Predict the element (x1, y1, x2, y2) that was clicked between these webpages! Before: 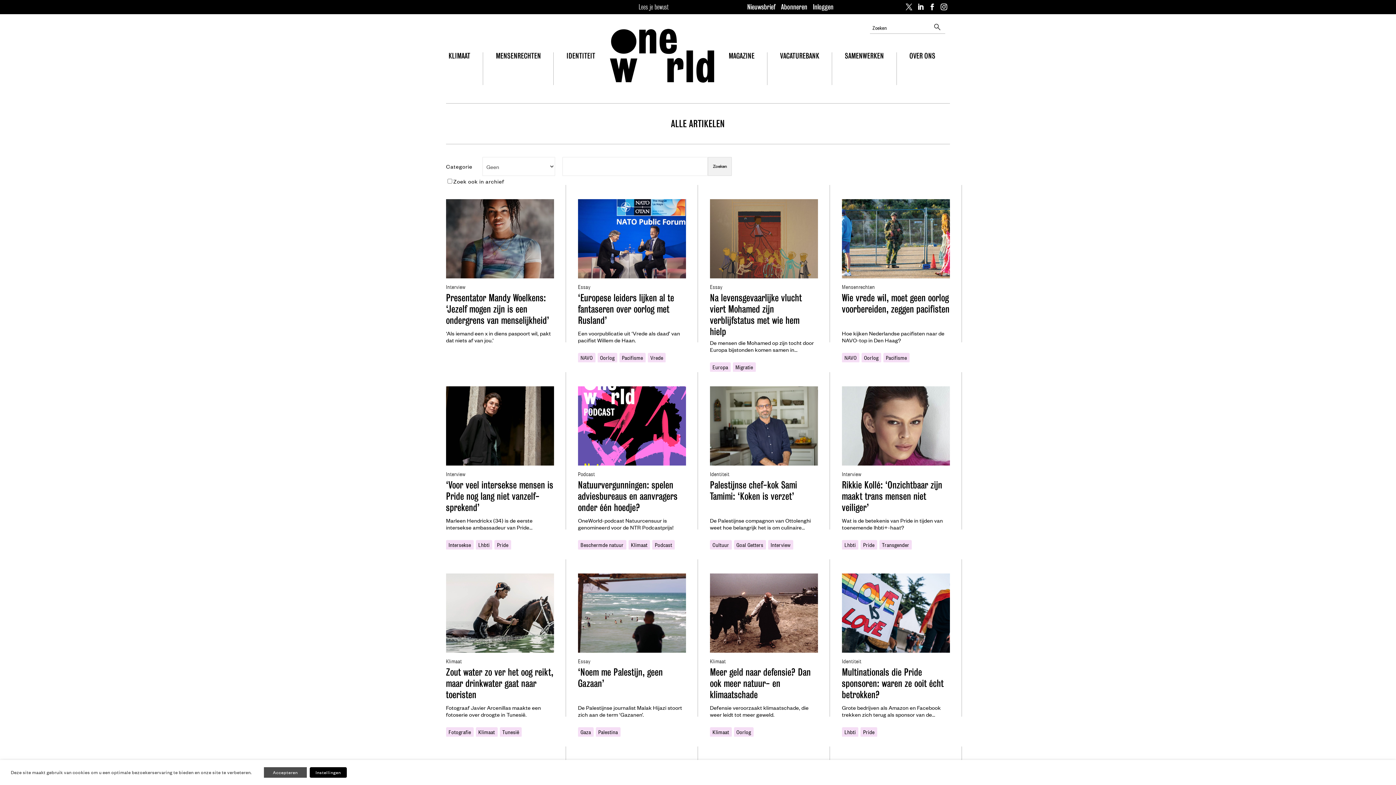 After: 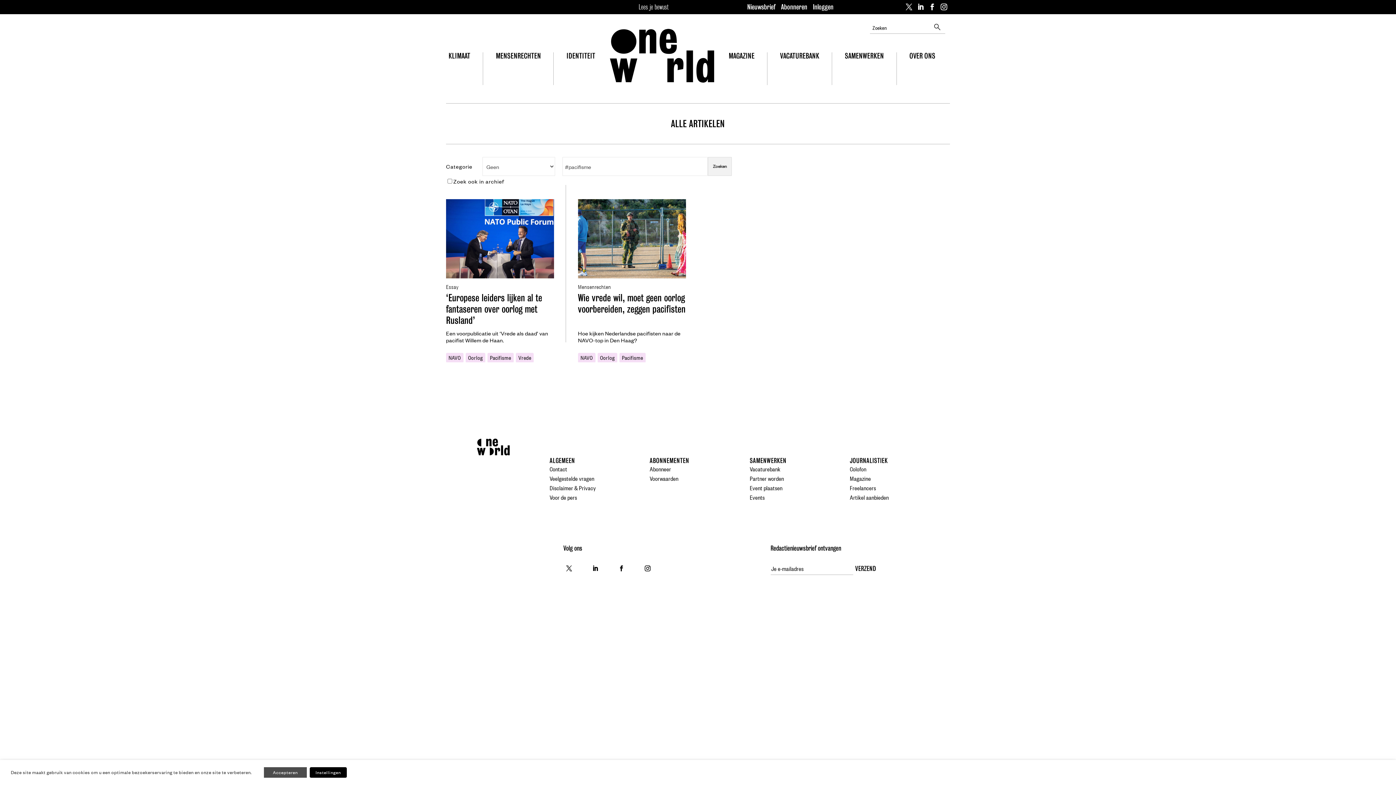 Action: bbox: (619, 353, 645, 362) label: Pacifisme